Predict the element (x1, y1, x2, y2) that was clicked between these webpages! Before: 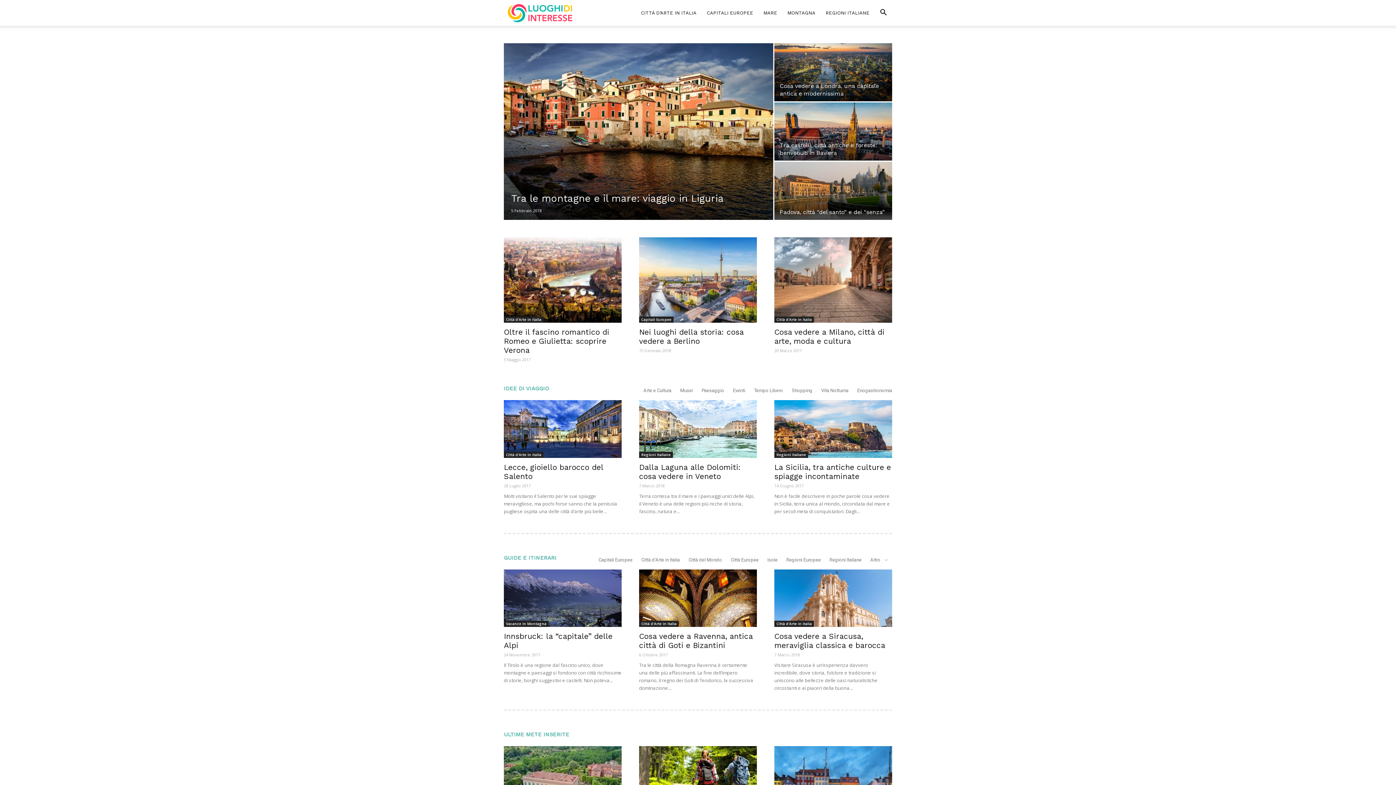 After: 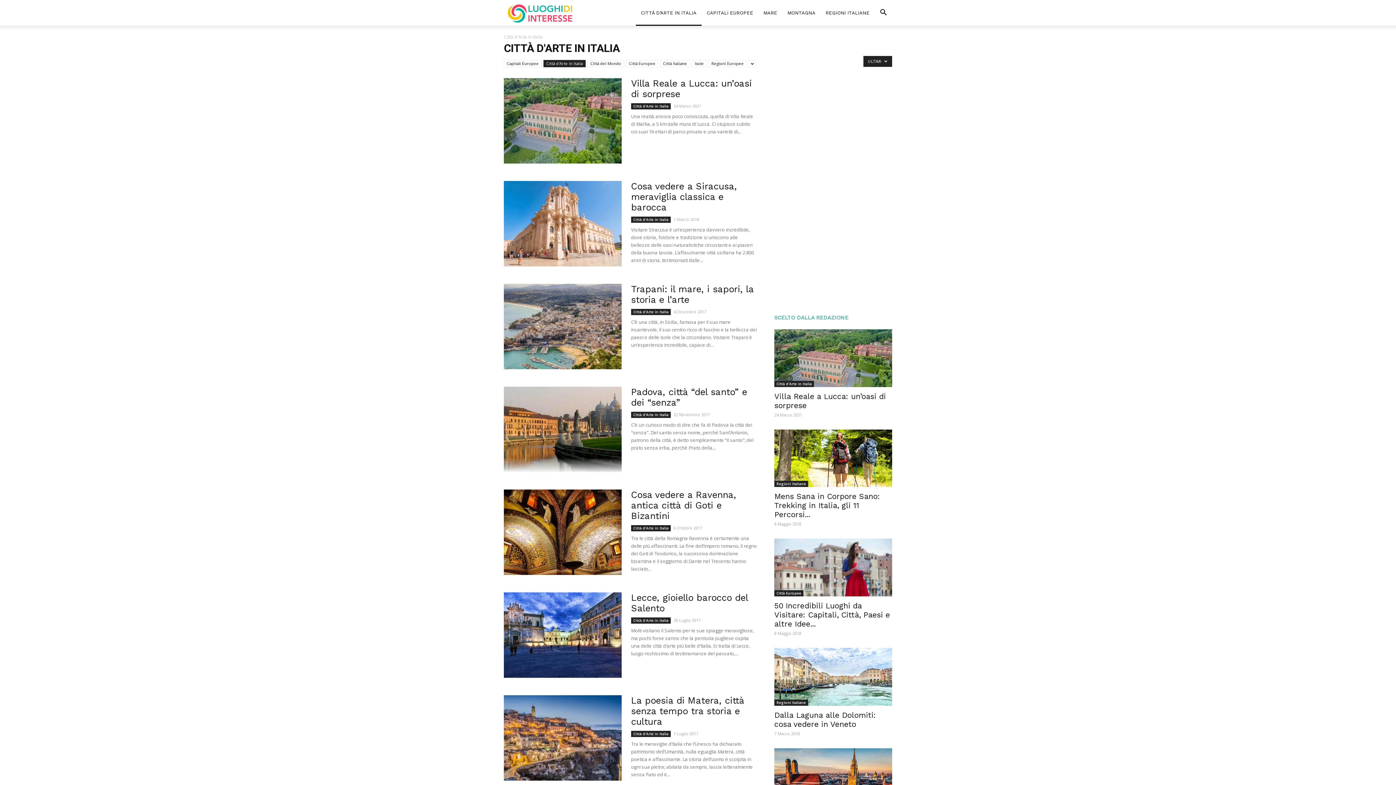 Action: bbox: (504, 451, 543, 458) label: Città d'Arte in Italia